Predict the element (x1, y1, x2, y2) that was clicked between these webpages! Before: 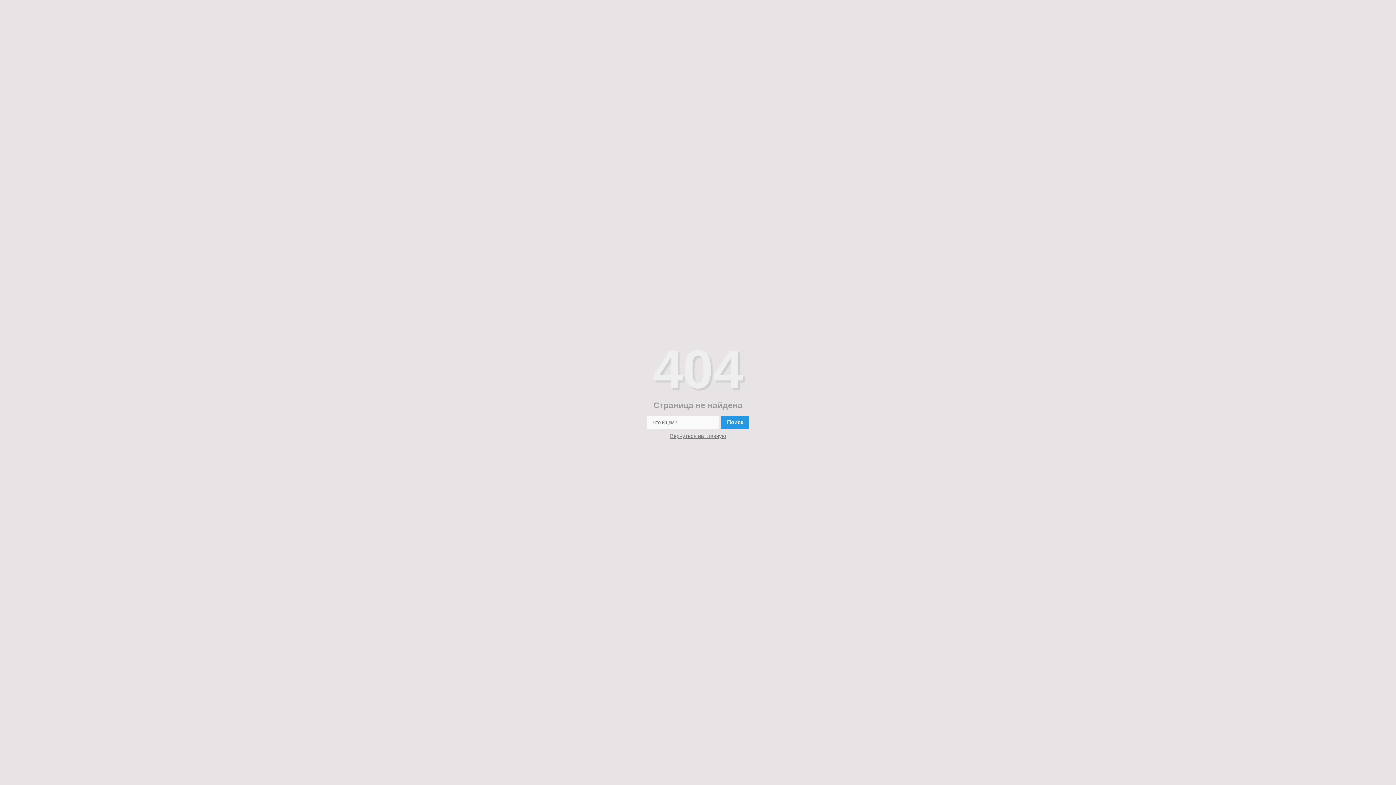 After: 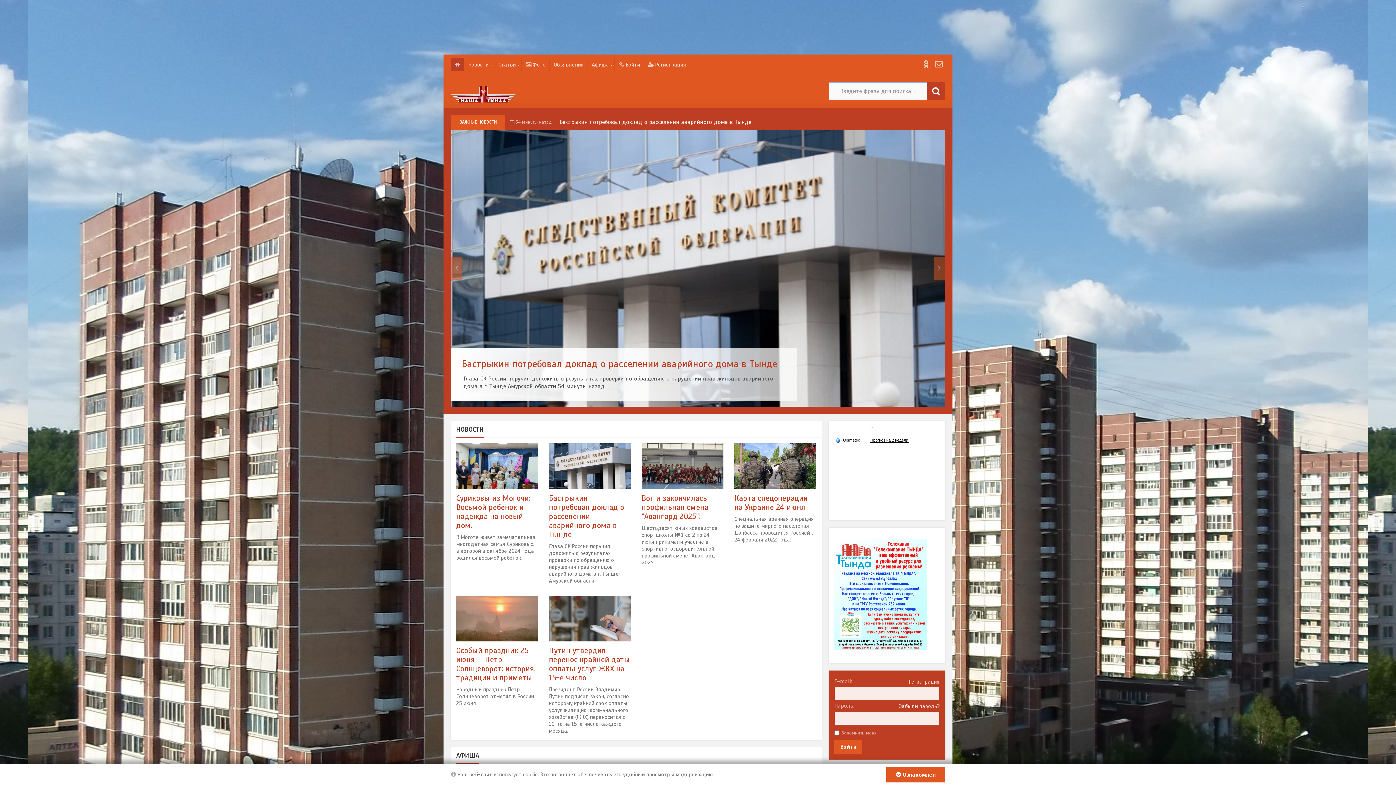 Action: bbox: (670, 433, 726, 439) label: Вернуться на главную